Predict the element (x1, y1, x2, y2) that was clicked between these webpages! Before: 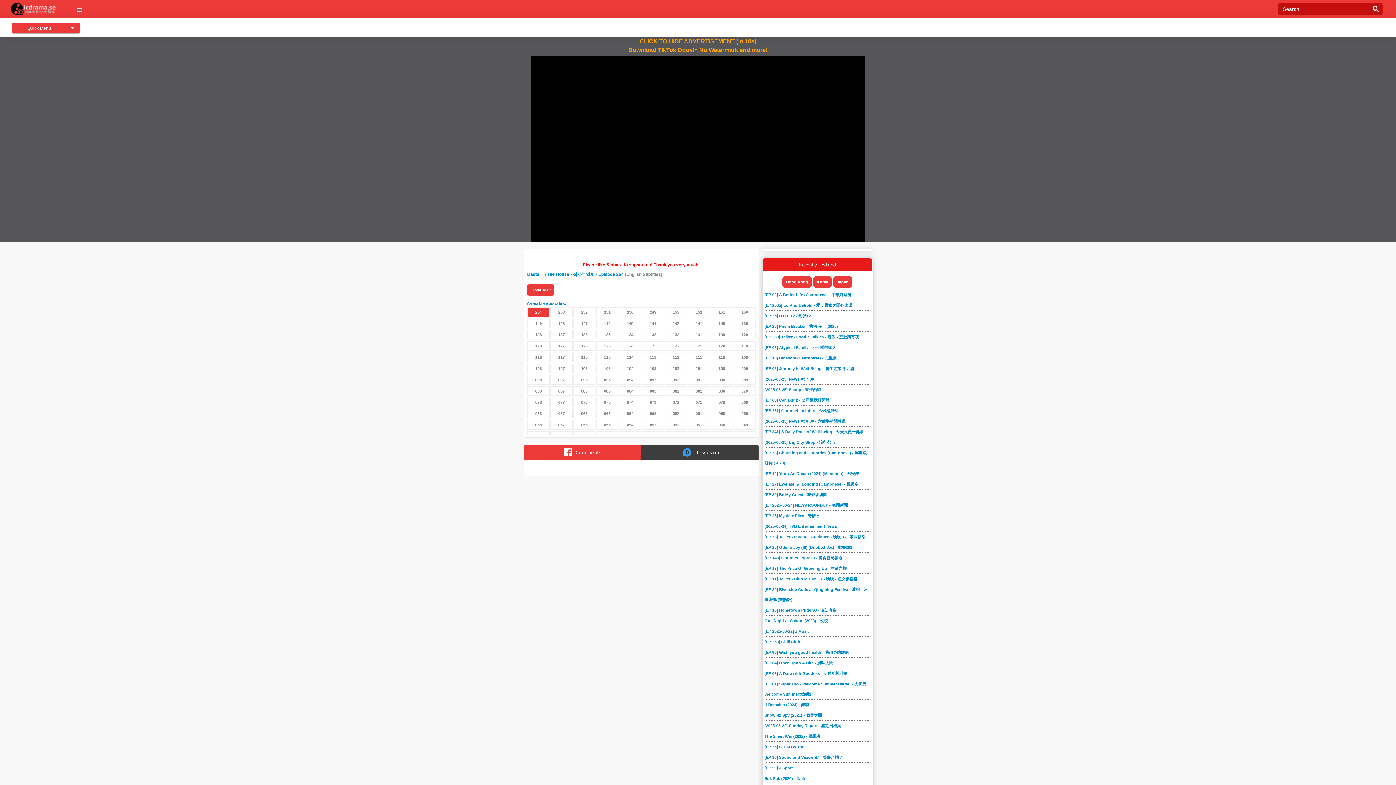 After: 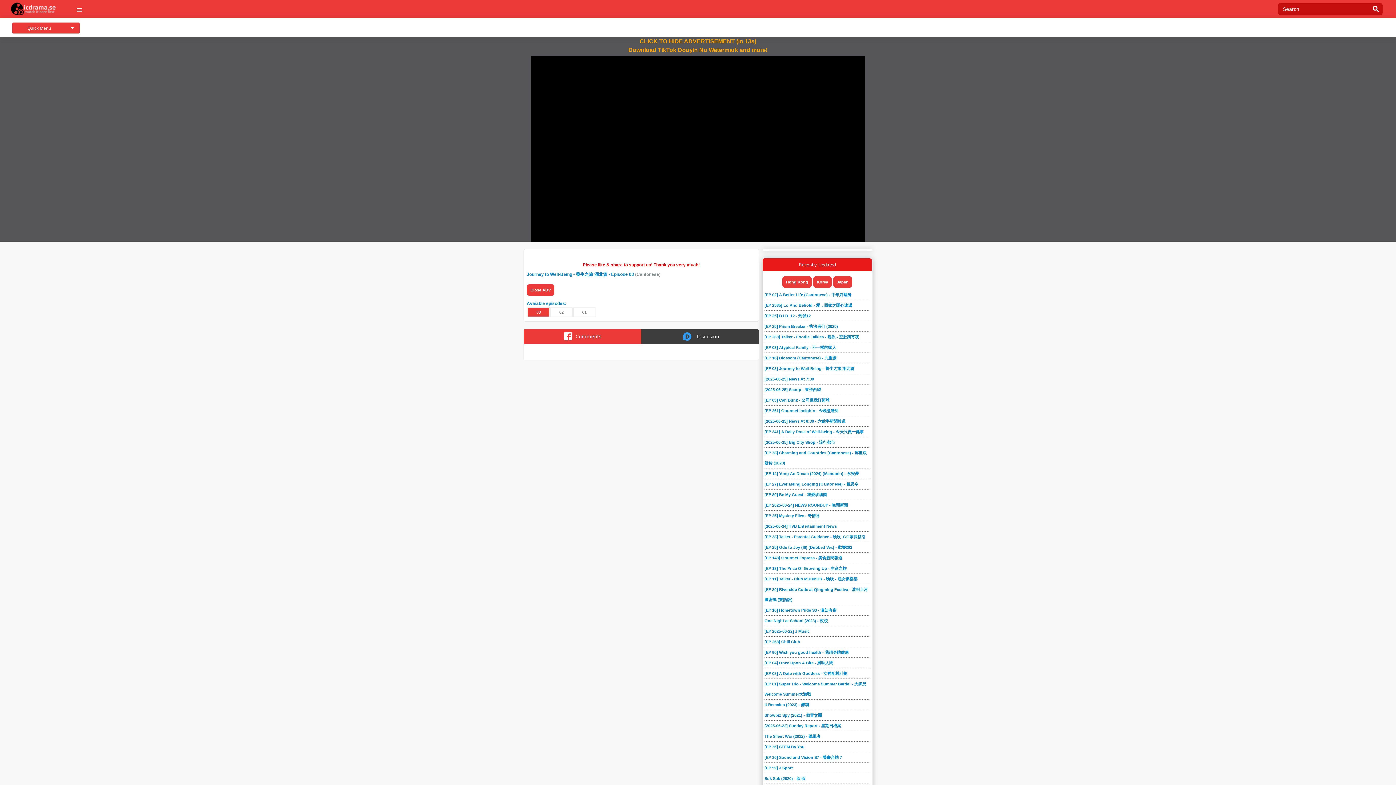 Action: label: [EP 03] Journey to Well-Being - 養生之旅 湖北篇 bbox: (764, 366, 854, 370)